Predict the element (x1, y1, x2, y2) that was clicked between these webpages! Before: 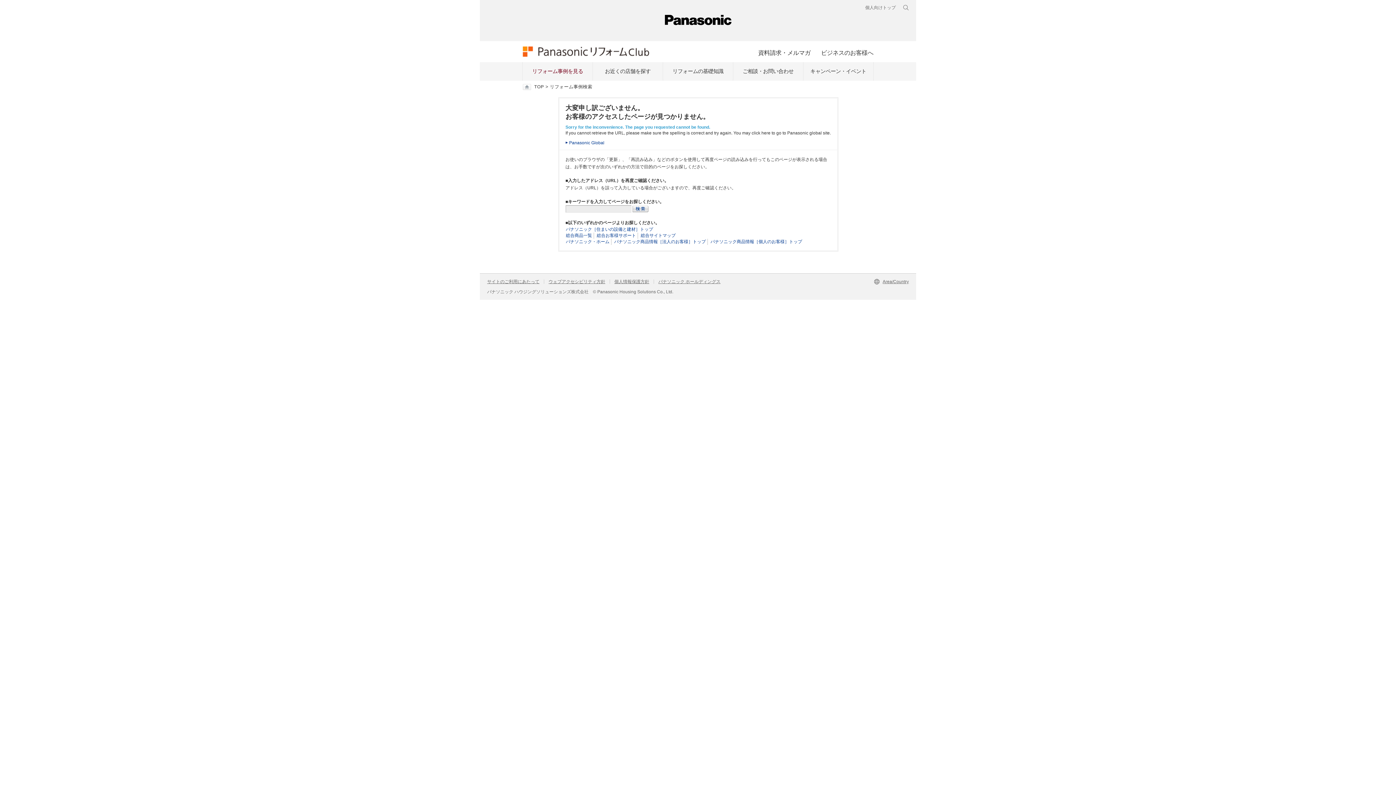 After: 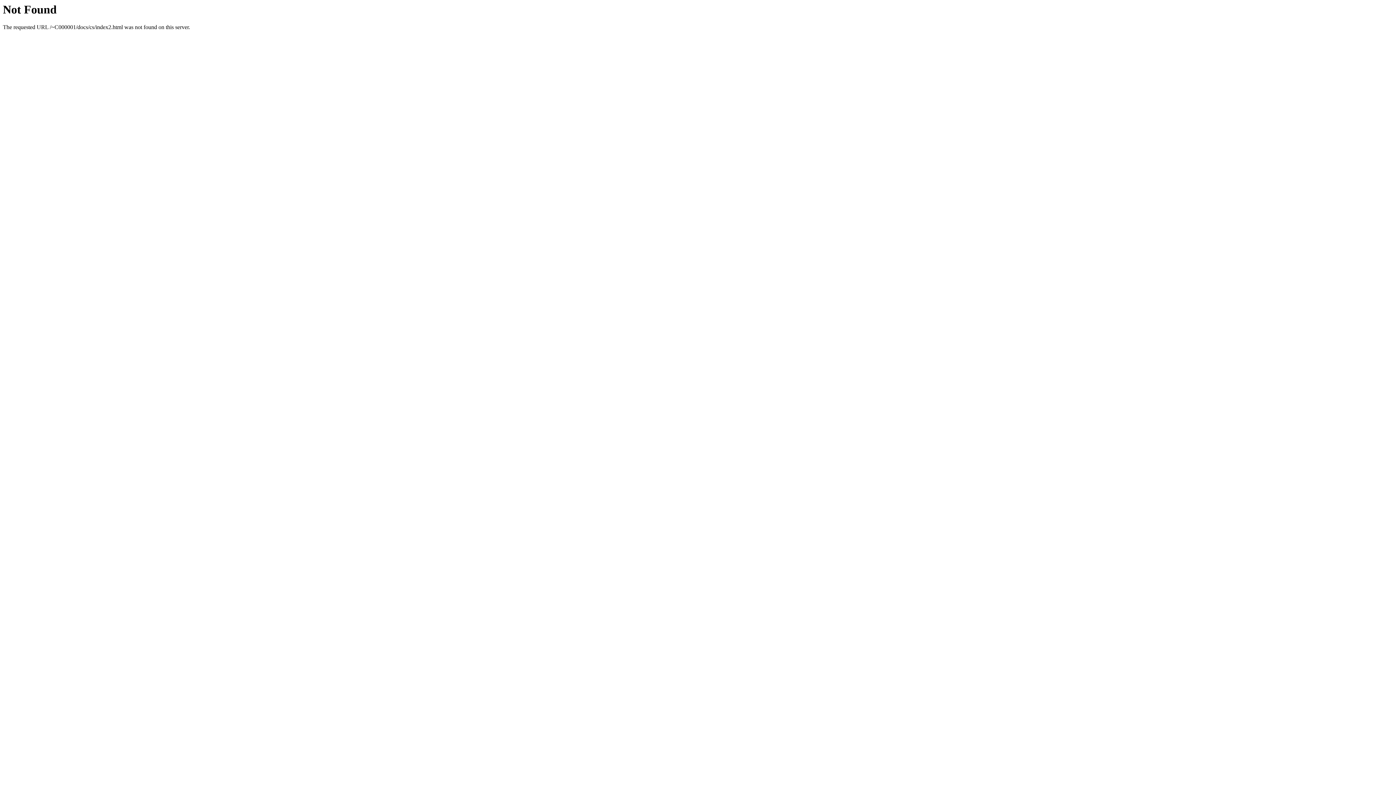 Action: bbox: (596, 232, 636, 238) label: 総合お客様サポート